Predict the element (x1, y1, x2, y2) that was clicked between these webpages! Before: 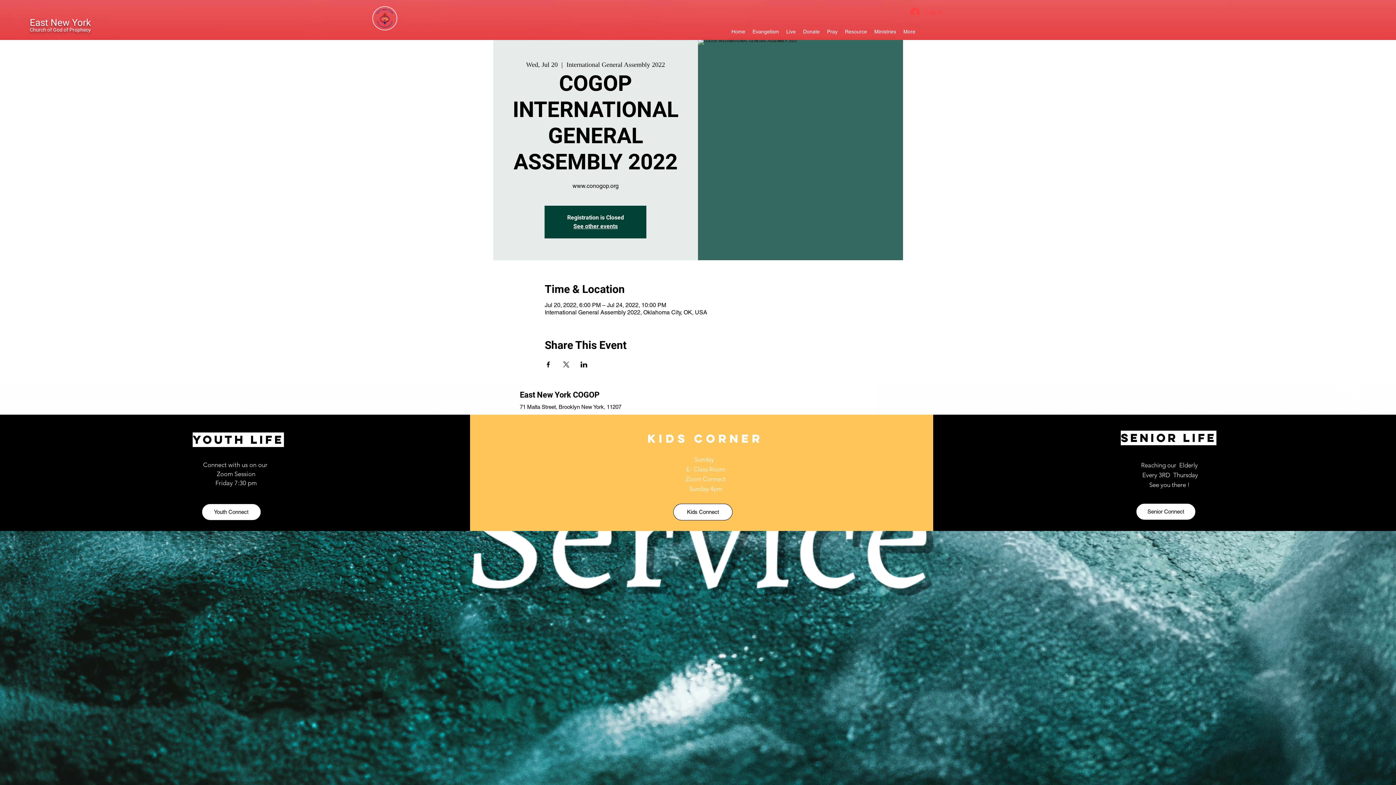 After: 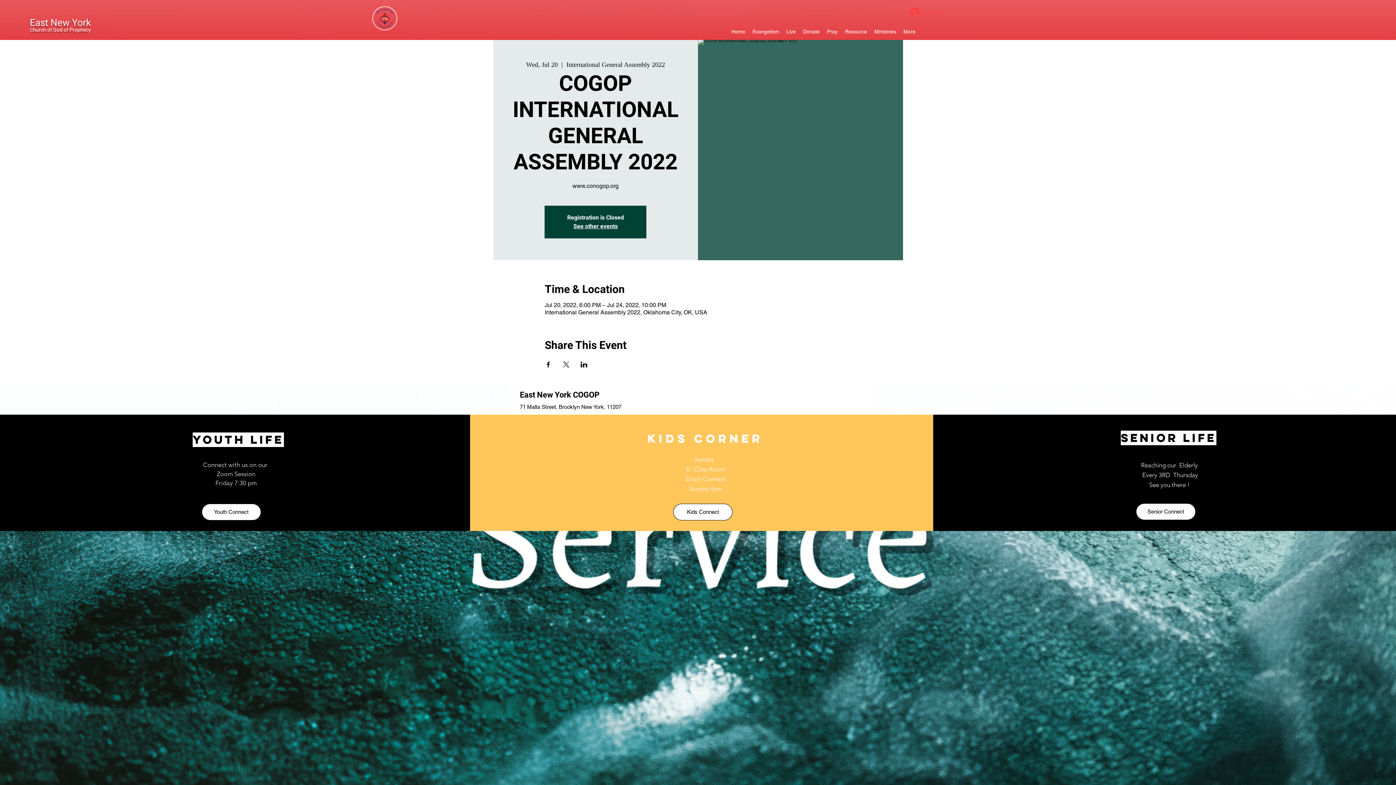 Action: label: Share event on Facebook bbox: (544, 361, 551, 367)